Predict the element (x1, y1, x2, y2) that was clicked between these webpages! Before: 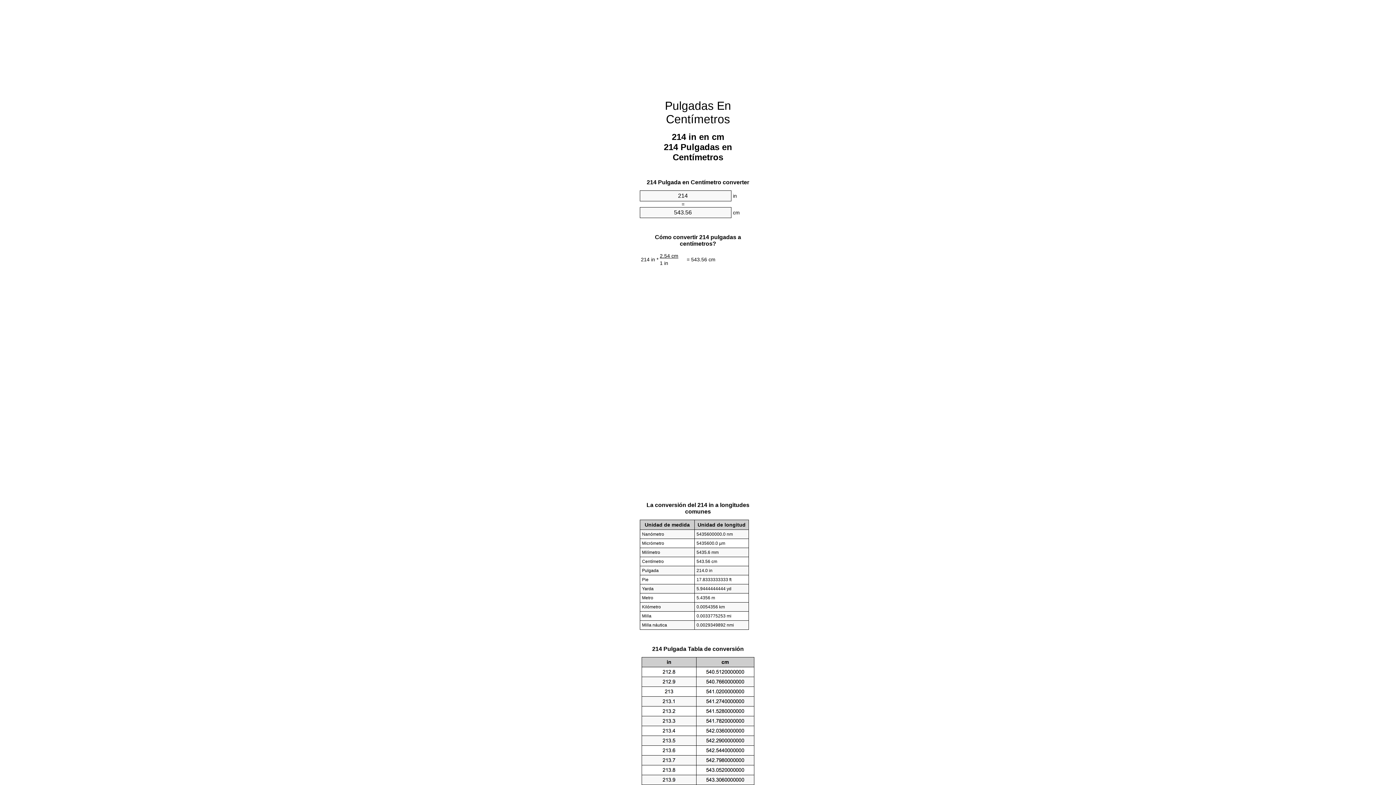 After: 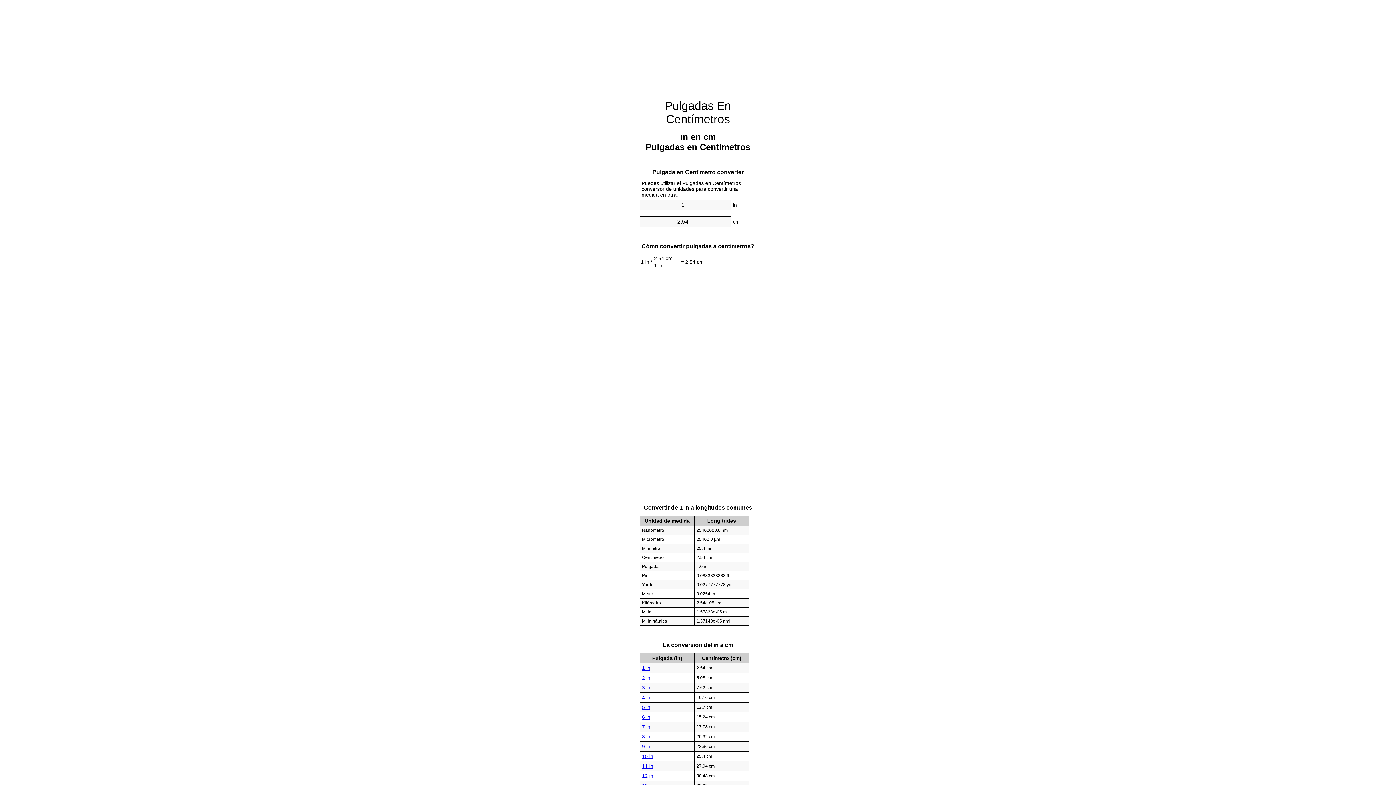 Action: bbox: (665, 99, 731, 125) label: Pulgadas En Centímetros